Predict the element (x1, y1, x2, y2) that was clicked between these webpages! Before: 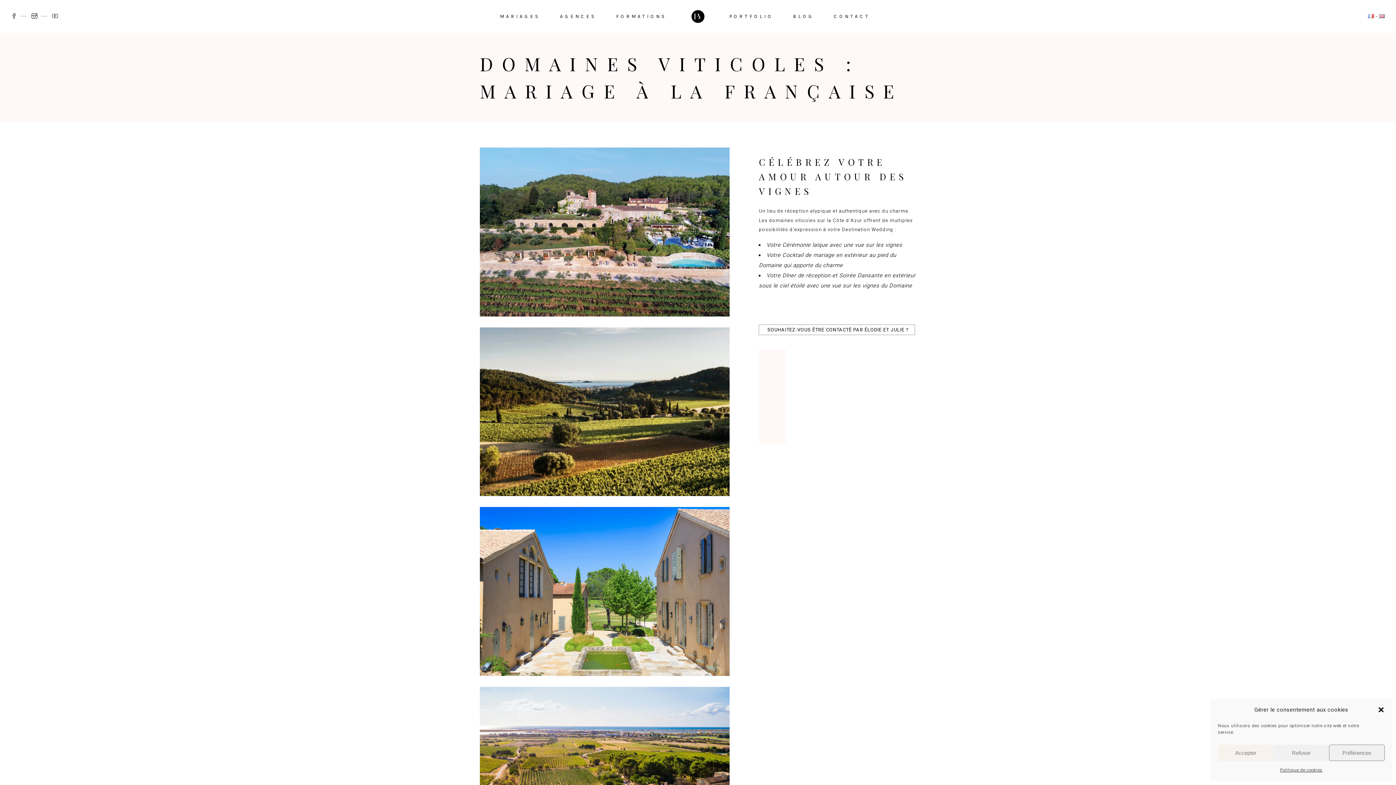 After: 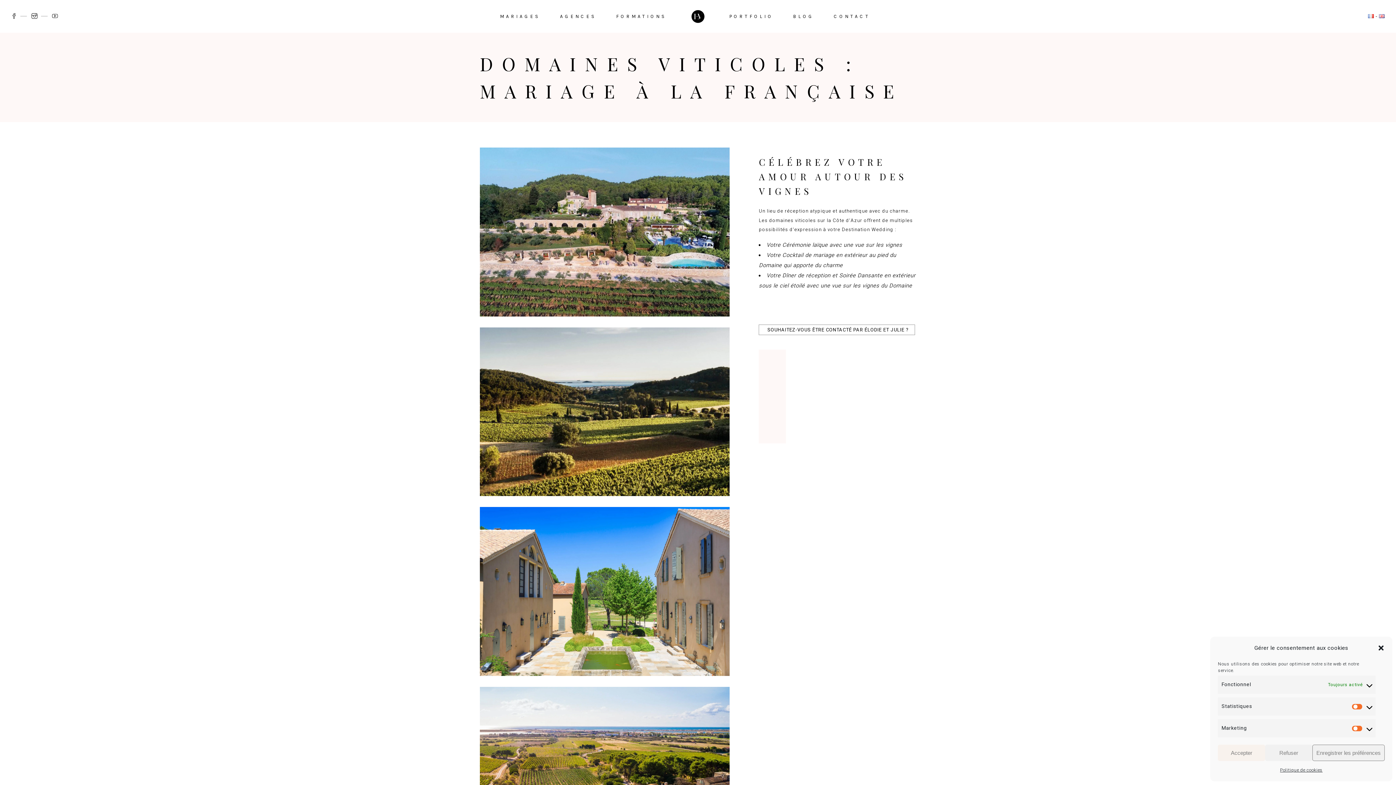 Action: bbox: (1329, 745, 1385, 761) label: Préférences